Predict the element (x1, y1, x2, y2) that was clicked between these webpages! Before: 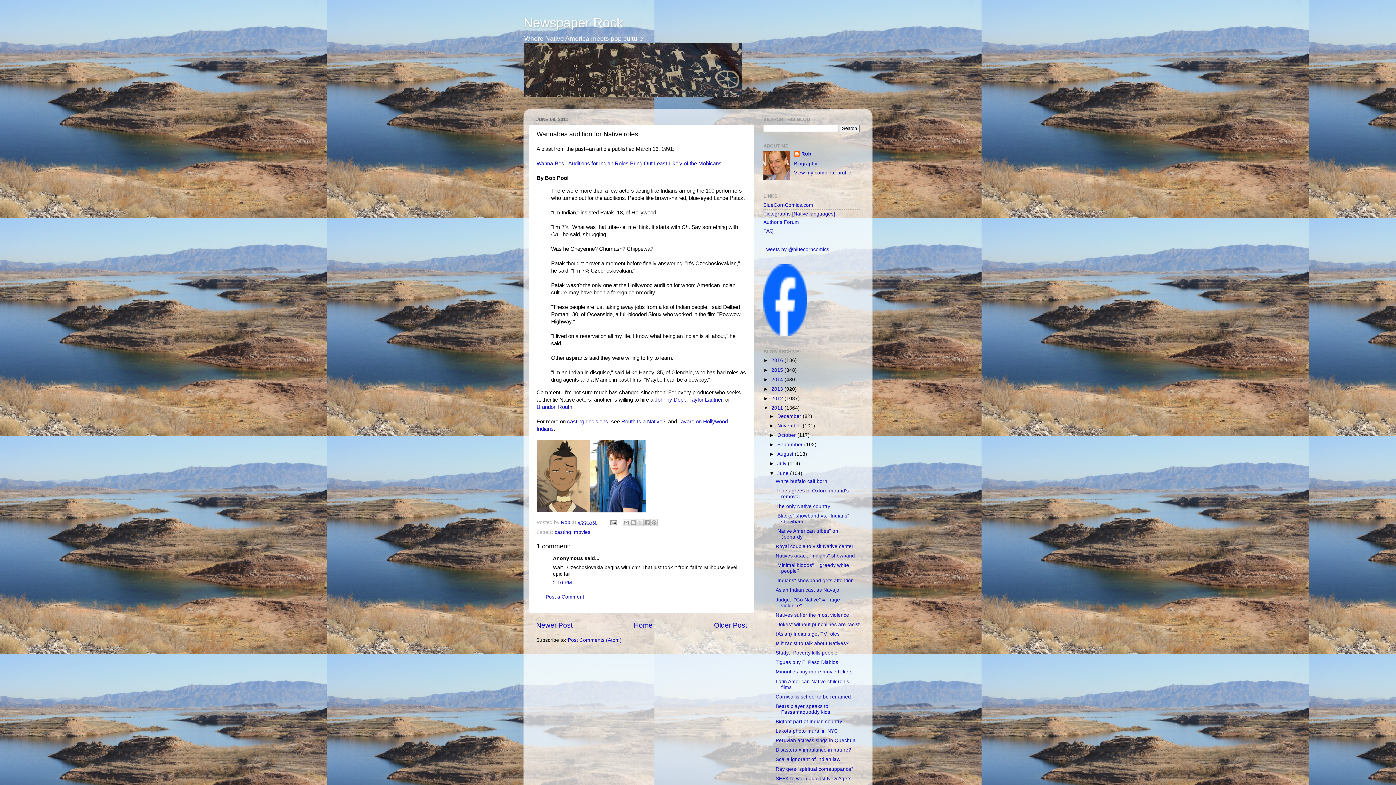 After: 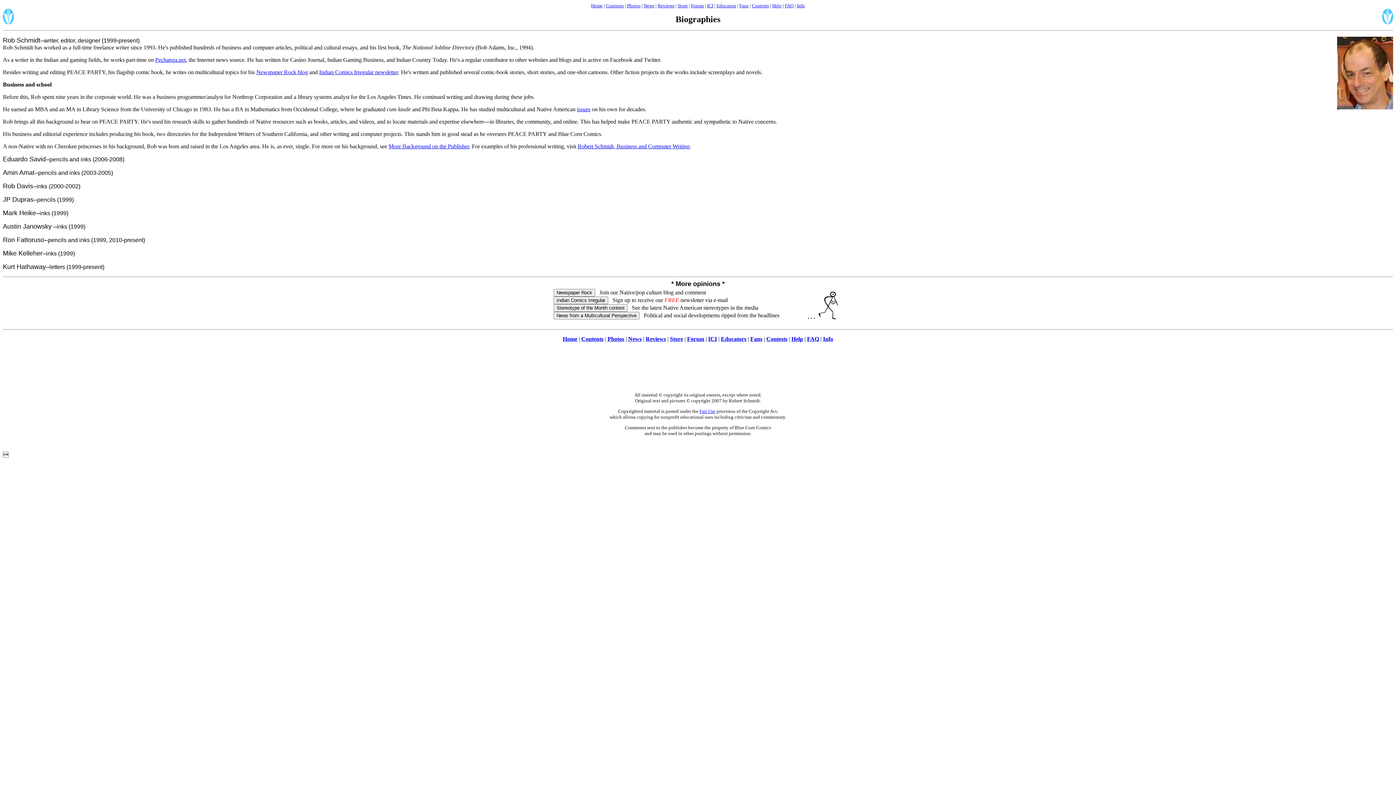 Action: bbox: (794, 161, 817, 166) label: Biography